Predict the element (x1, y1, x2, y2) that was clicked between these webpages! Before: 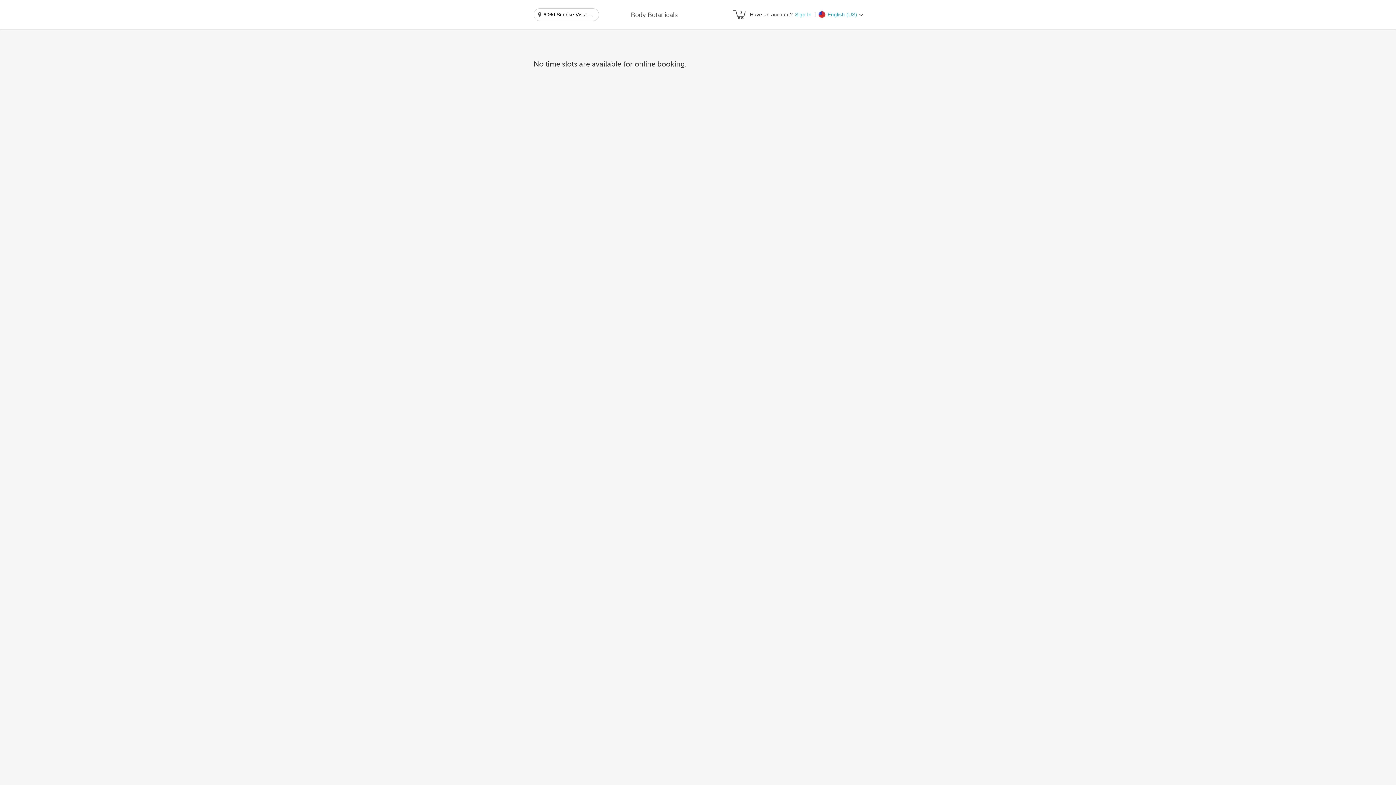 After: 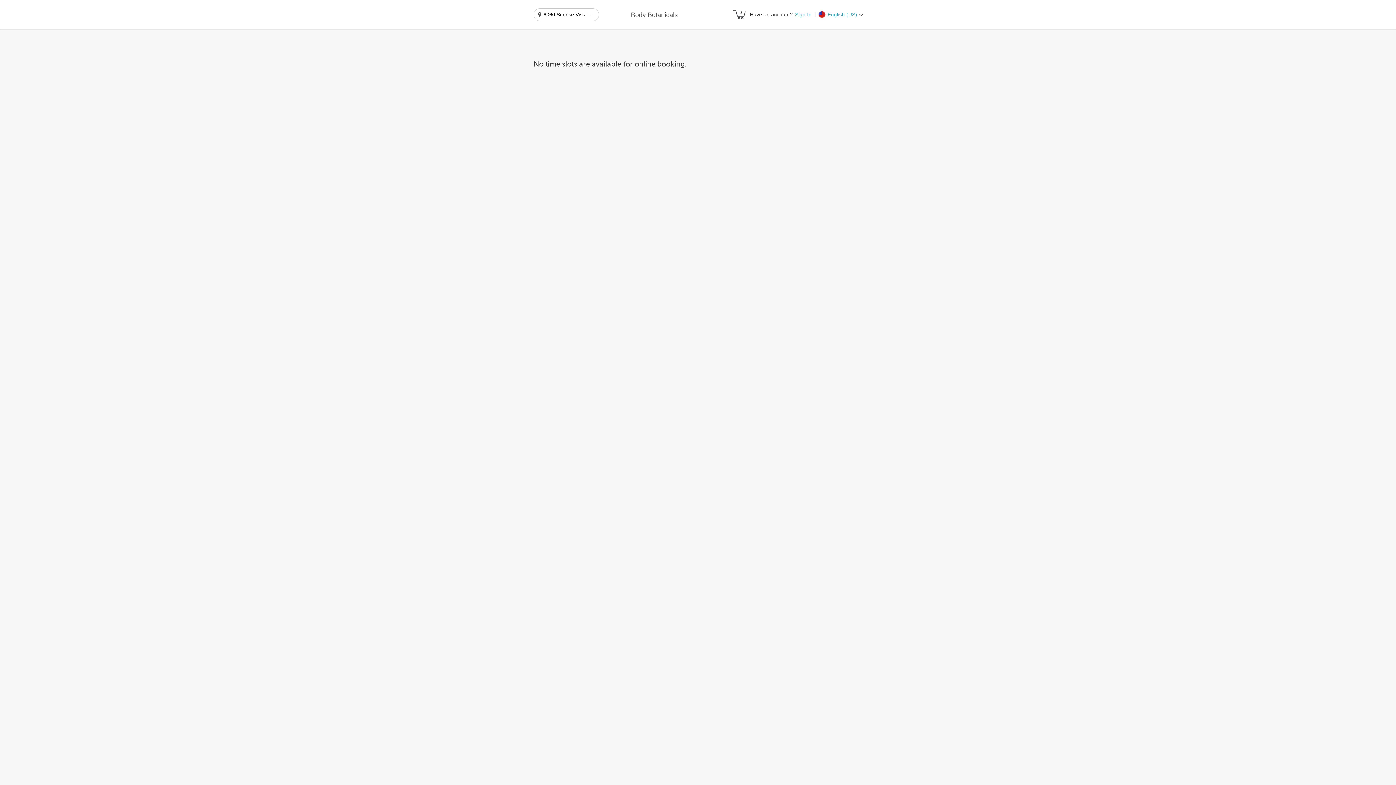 Action: bbox: (631, 10, 677, 19) label: Body Botanicals